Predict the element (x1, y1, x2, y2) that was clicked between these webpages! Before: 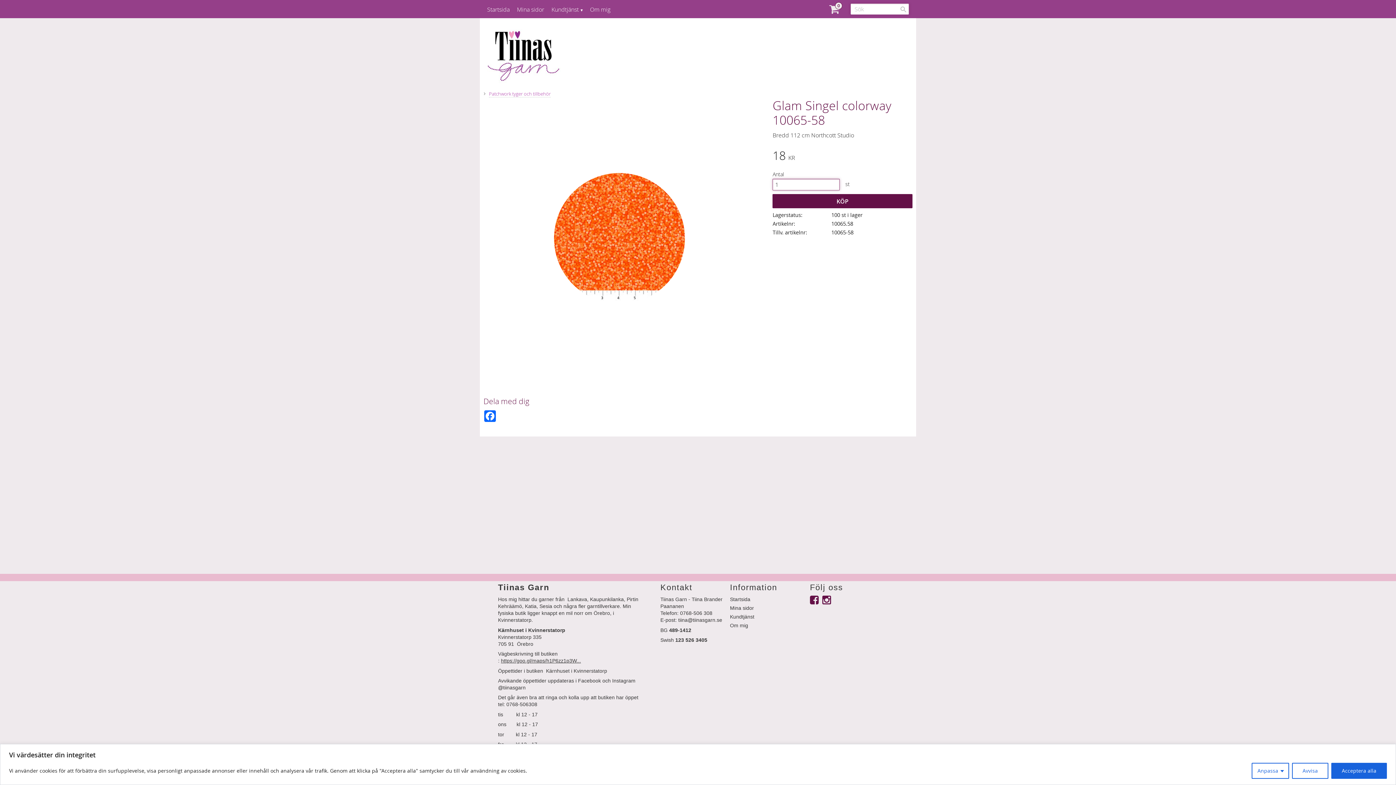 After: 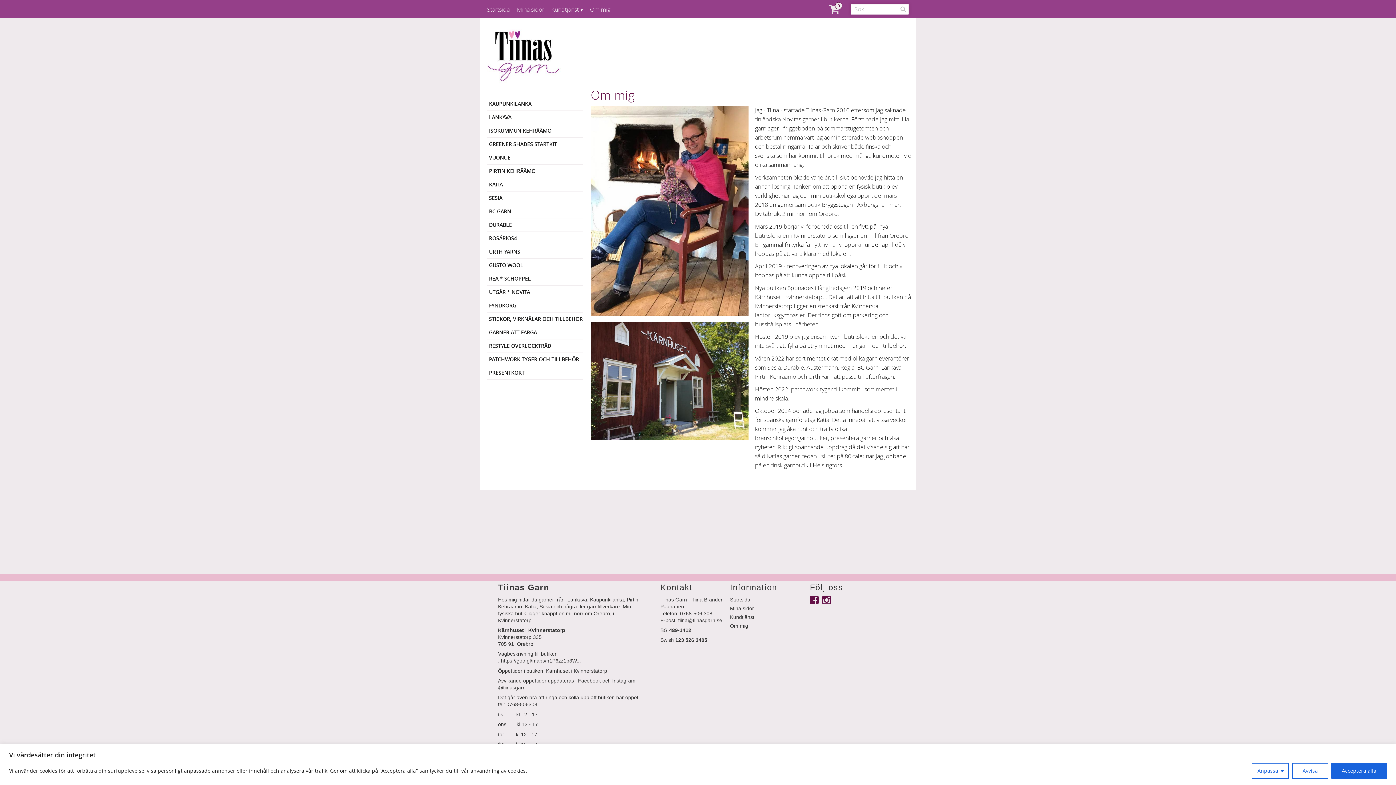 Action: bbox: (730, 622, 748, 629) label: Om mig